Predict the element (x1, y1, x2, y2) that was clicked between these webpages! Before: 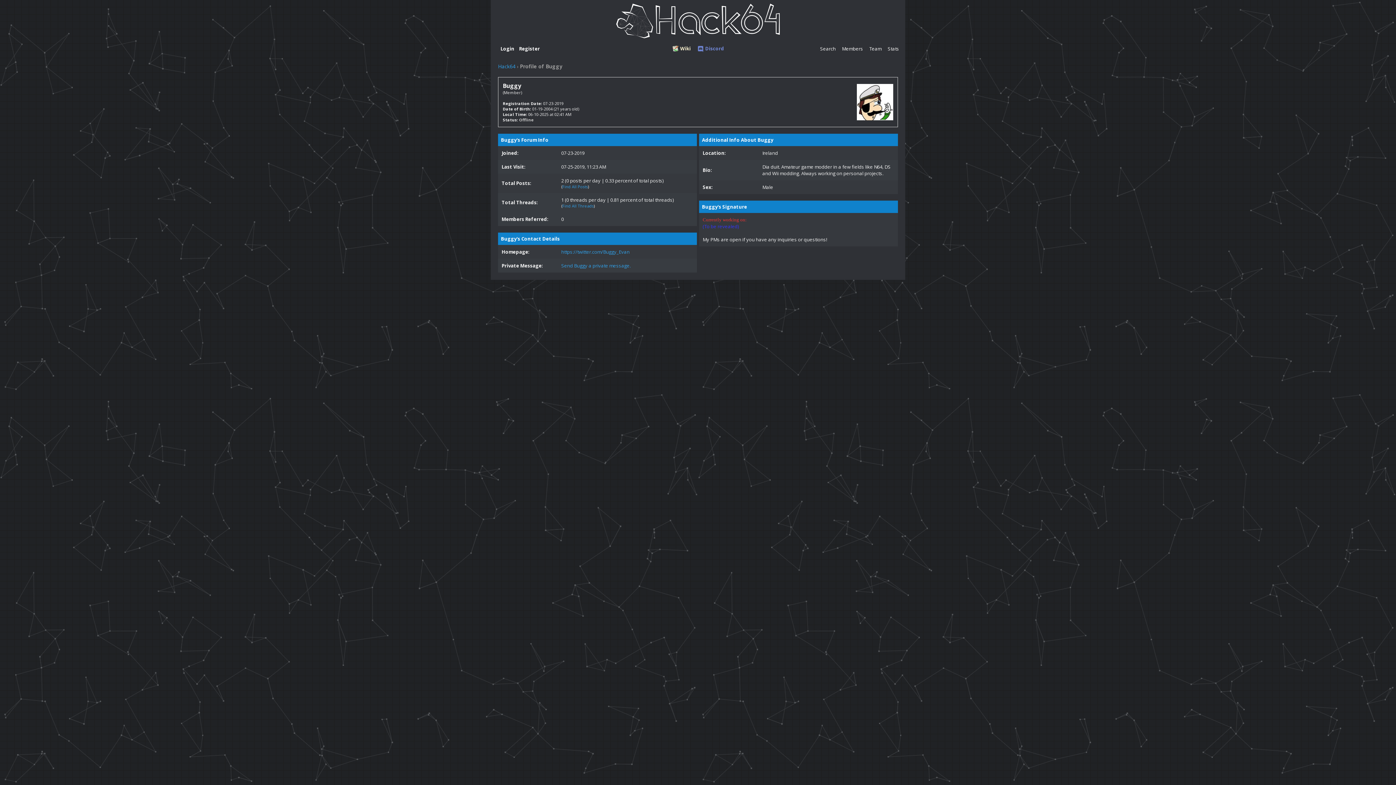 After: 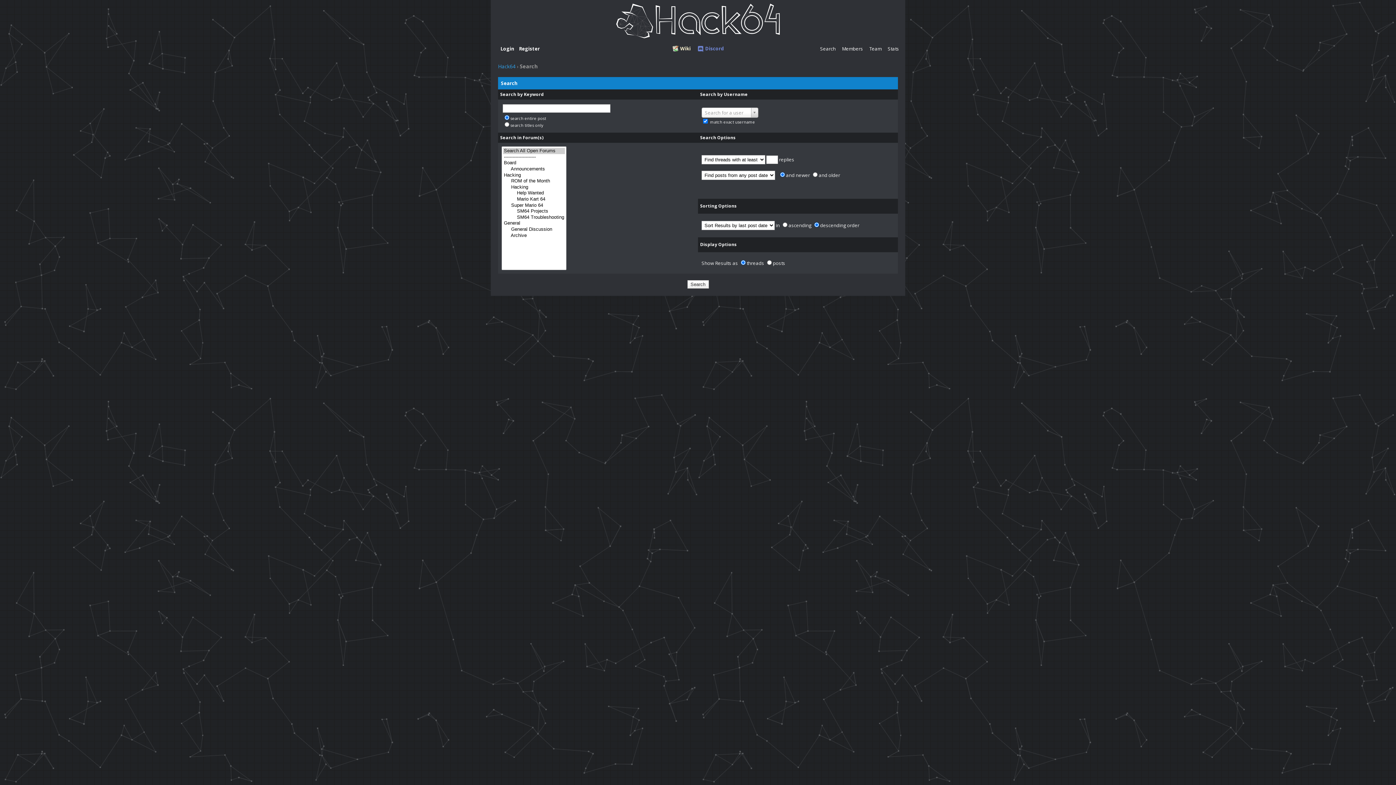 Action: bbox: (820, 45, 836, 51) label: Search